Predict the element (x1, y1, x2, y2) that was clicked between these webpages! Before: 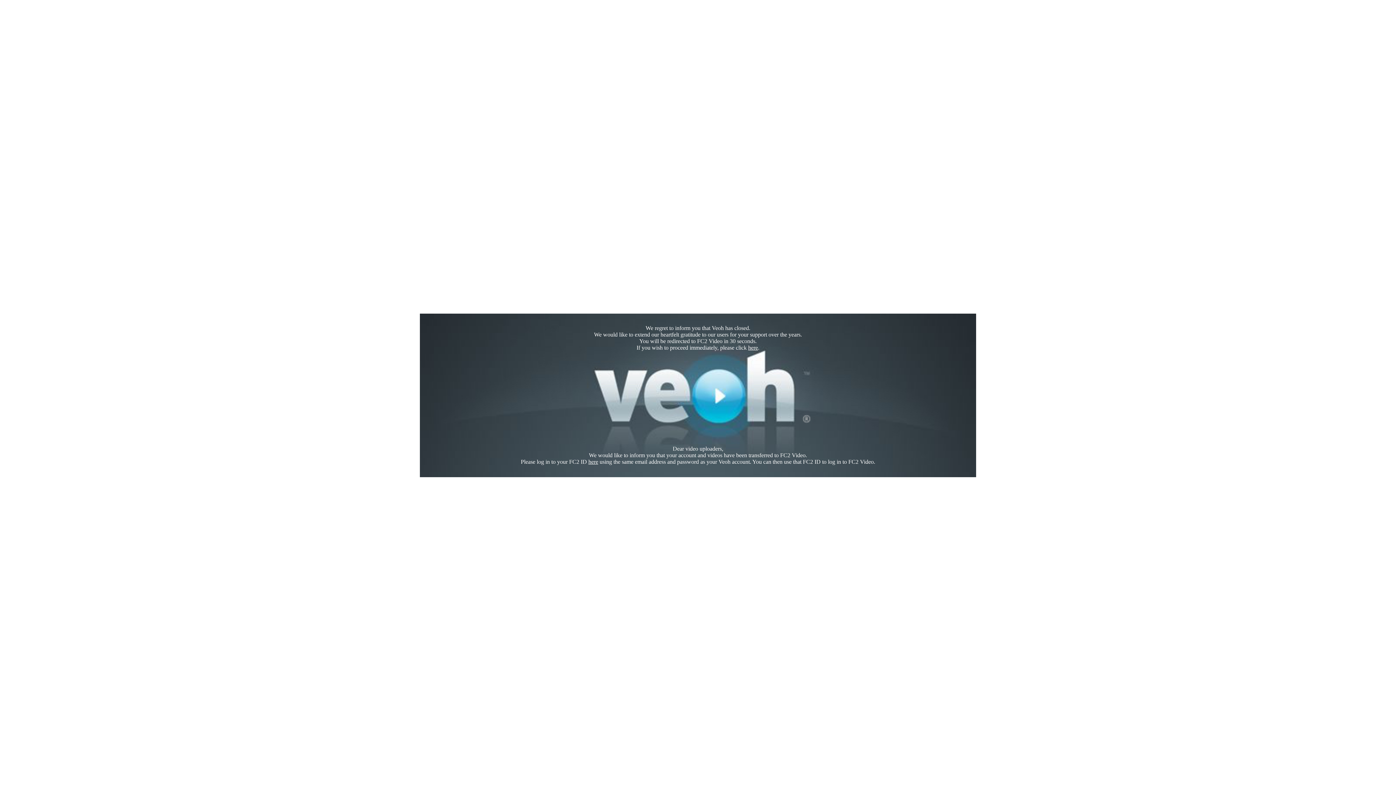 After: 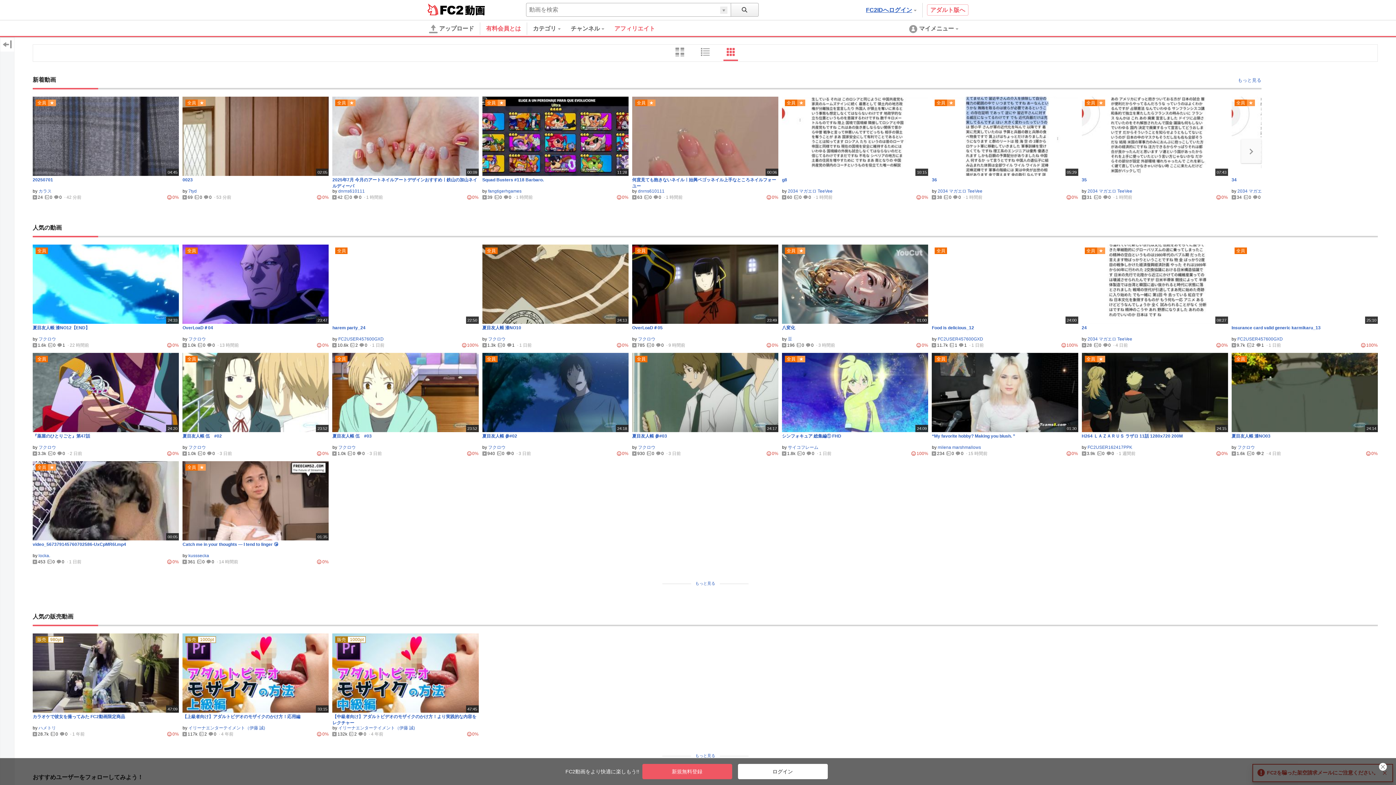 Action: label: here bbox: (748, 344, 758, 350)